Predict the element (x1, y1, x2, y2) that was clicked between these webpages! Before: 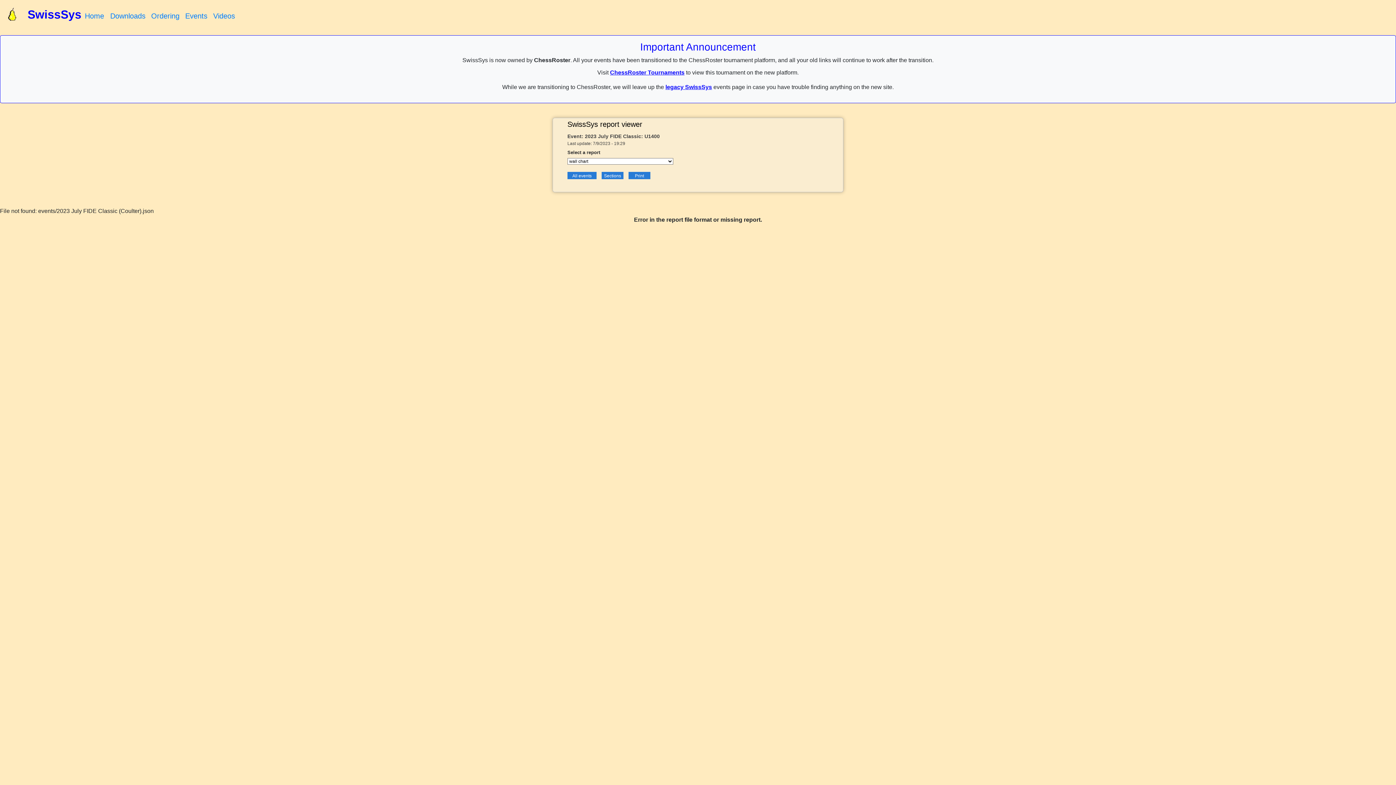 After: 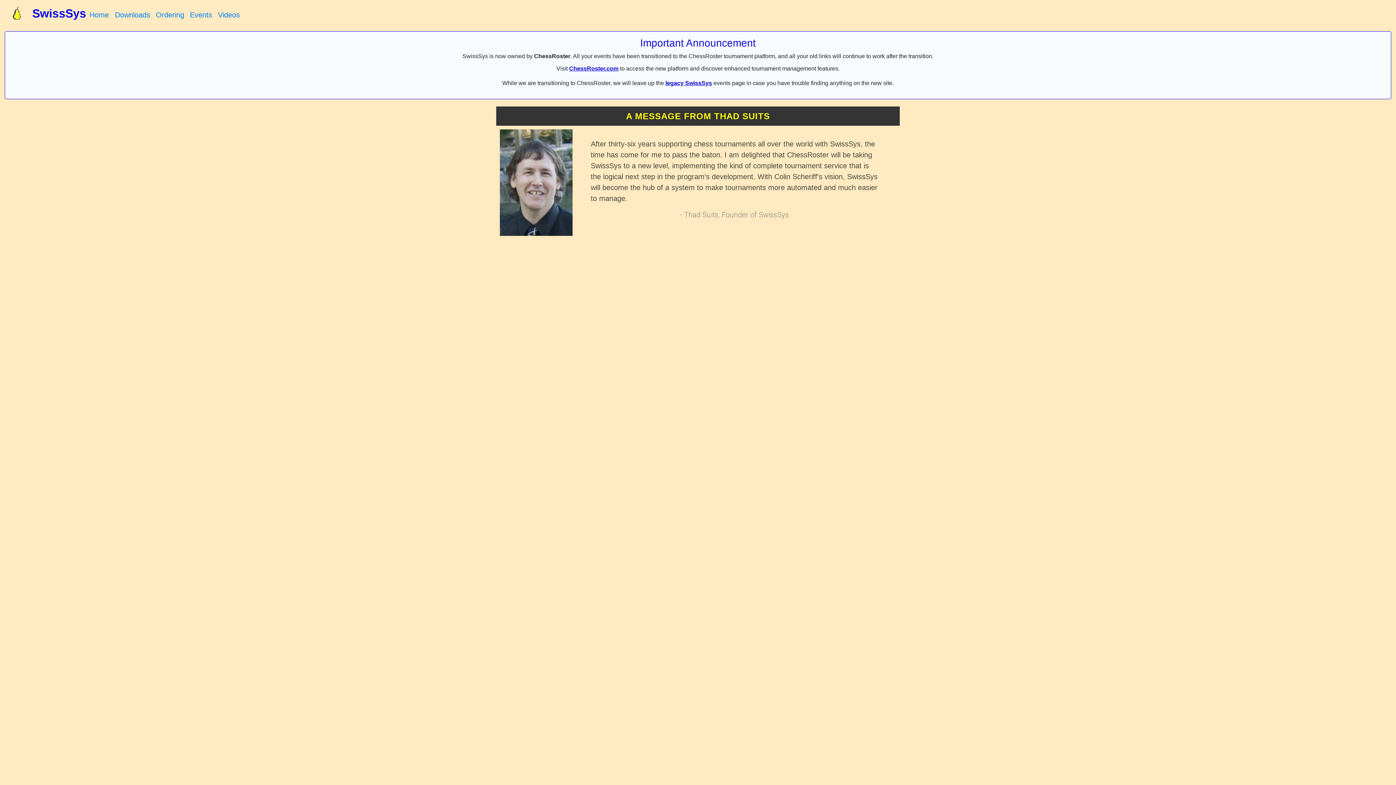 Action: bbox: (81, 10, 106, 21) label: Home